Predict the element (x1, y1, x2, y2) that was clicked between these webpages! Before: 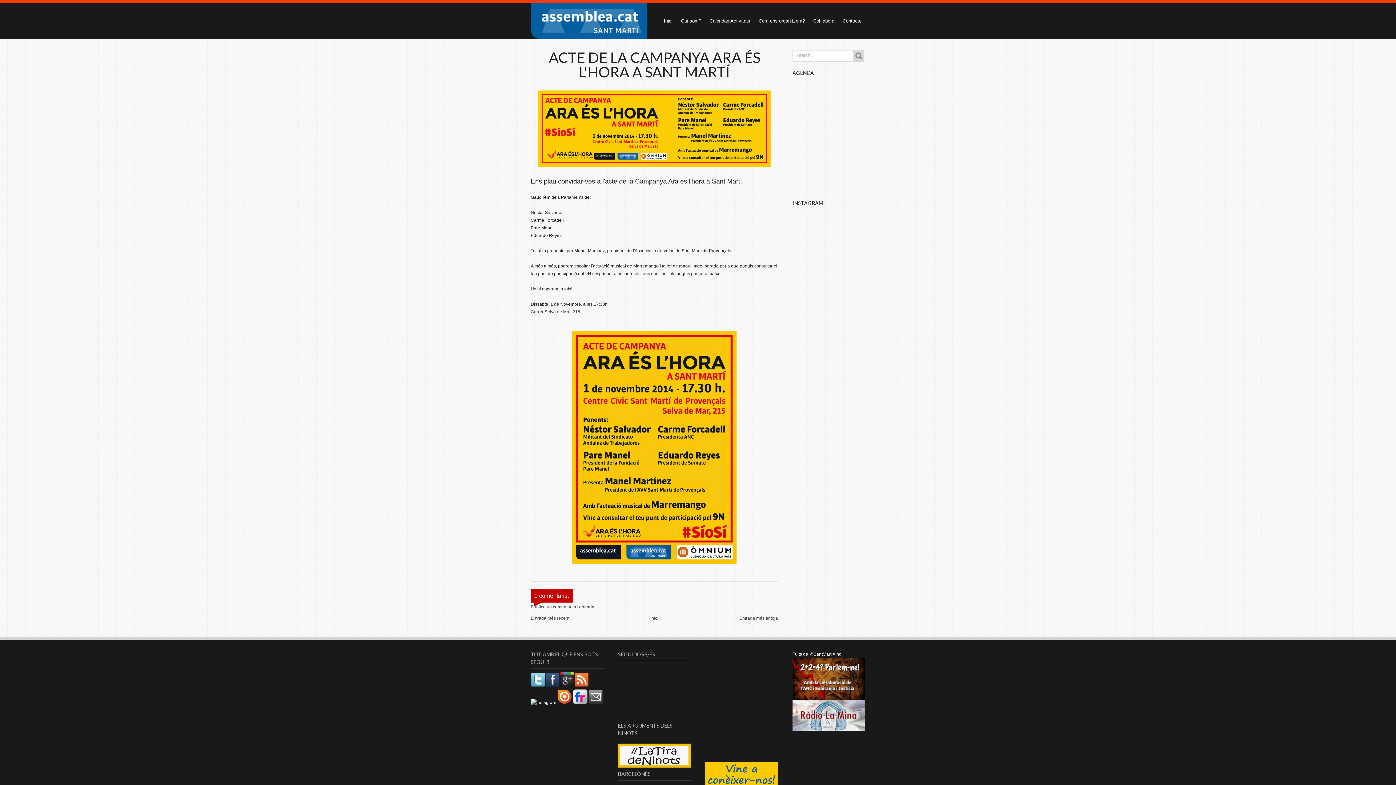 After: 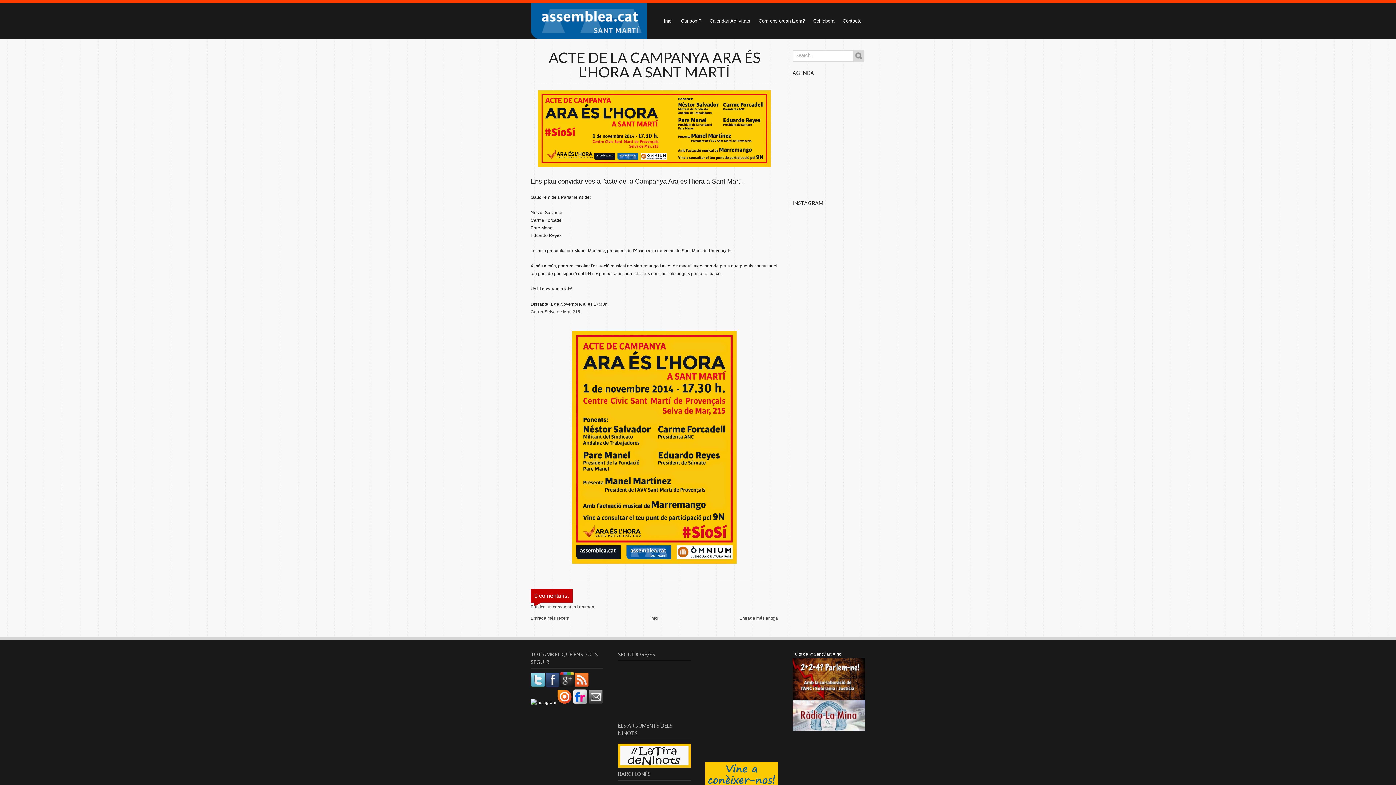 Action: bbox: (574, 683, 589, 688)